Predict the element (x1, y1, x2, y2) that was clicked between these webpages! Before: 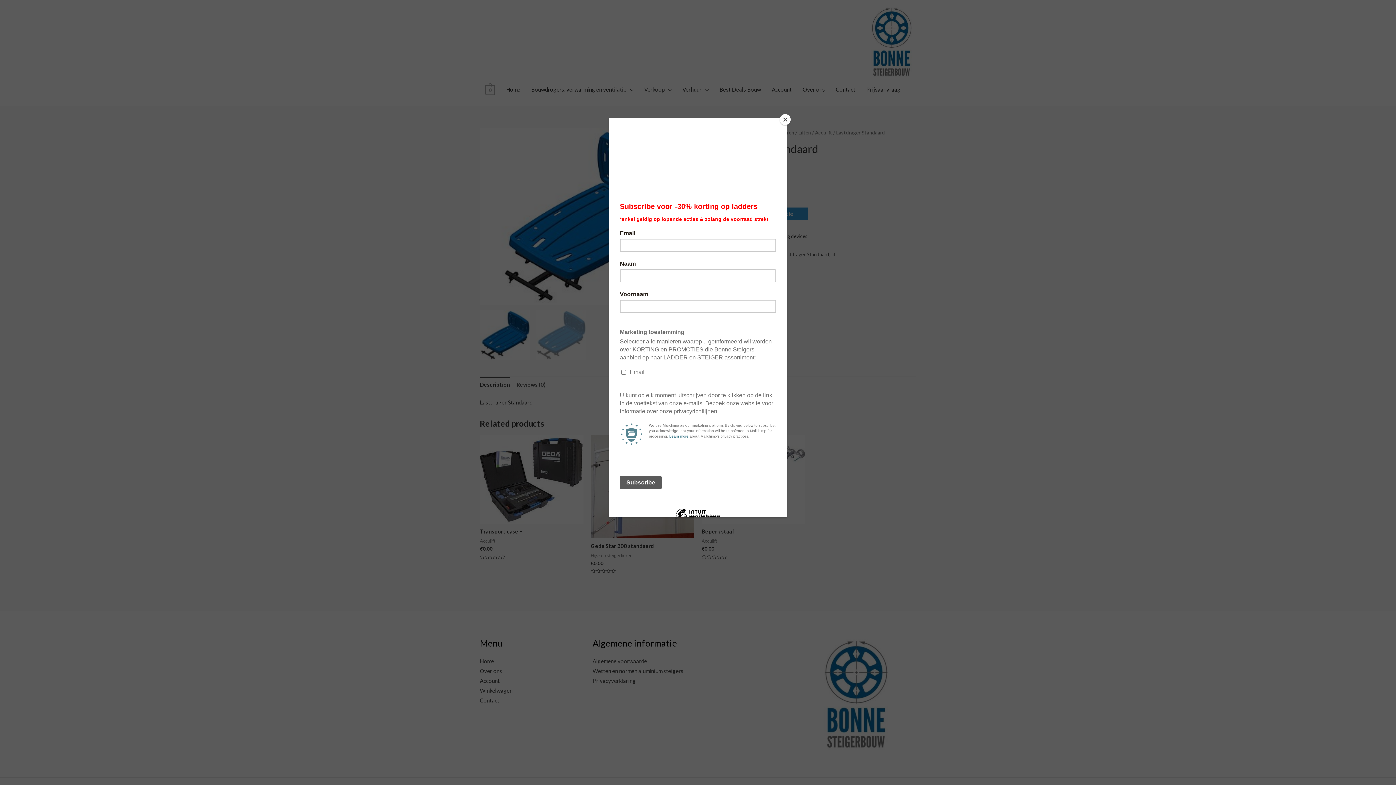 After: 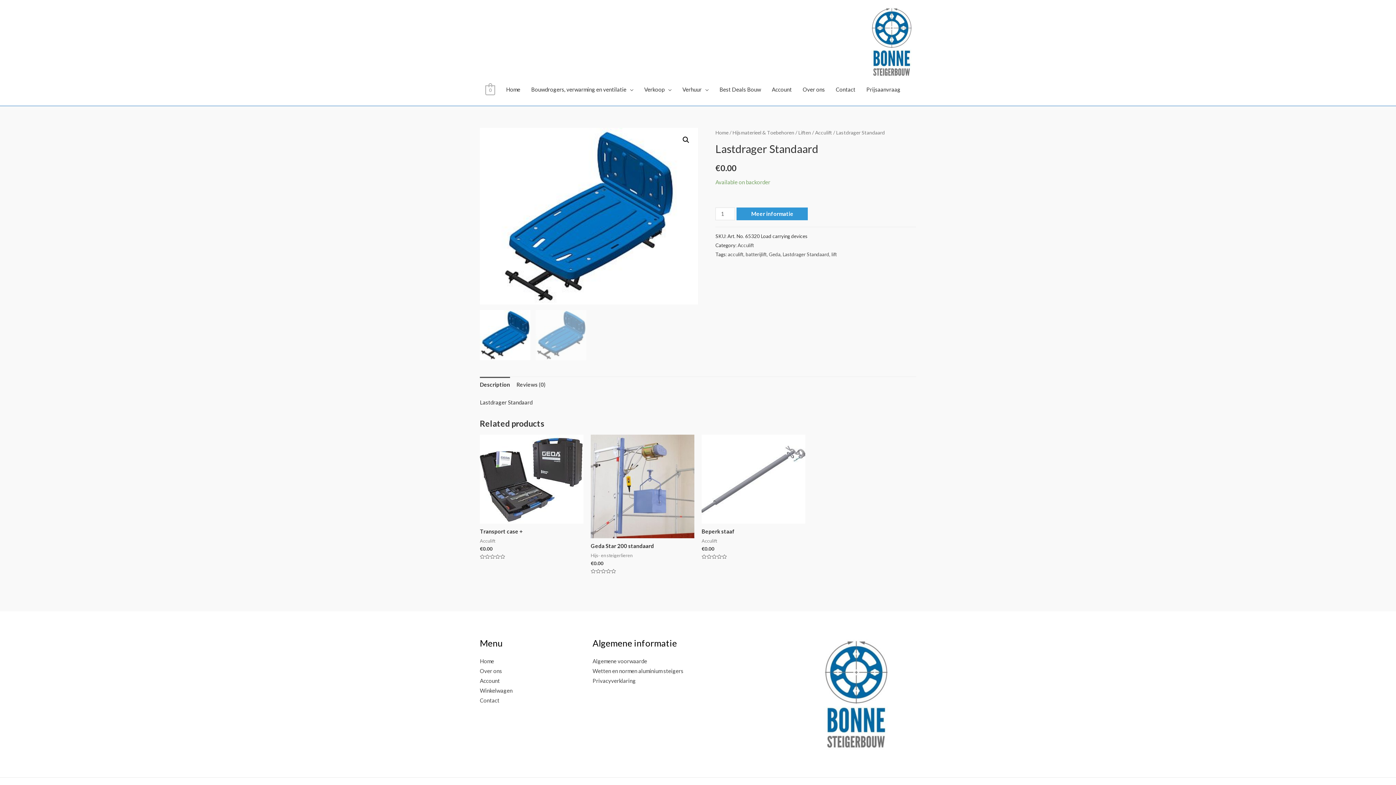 Action: label: Close bbox: (780, 114, 790, 125)